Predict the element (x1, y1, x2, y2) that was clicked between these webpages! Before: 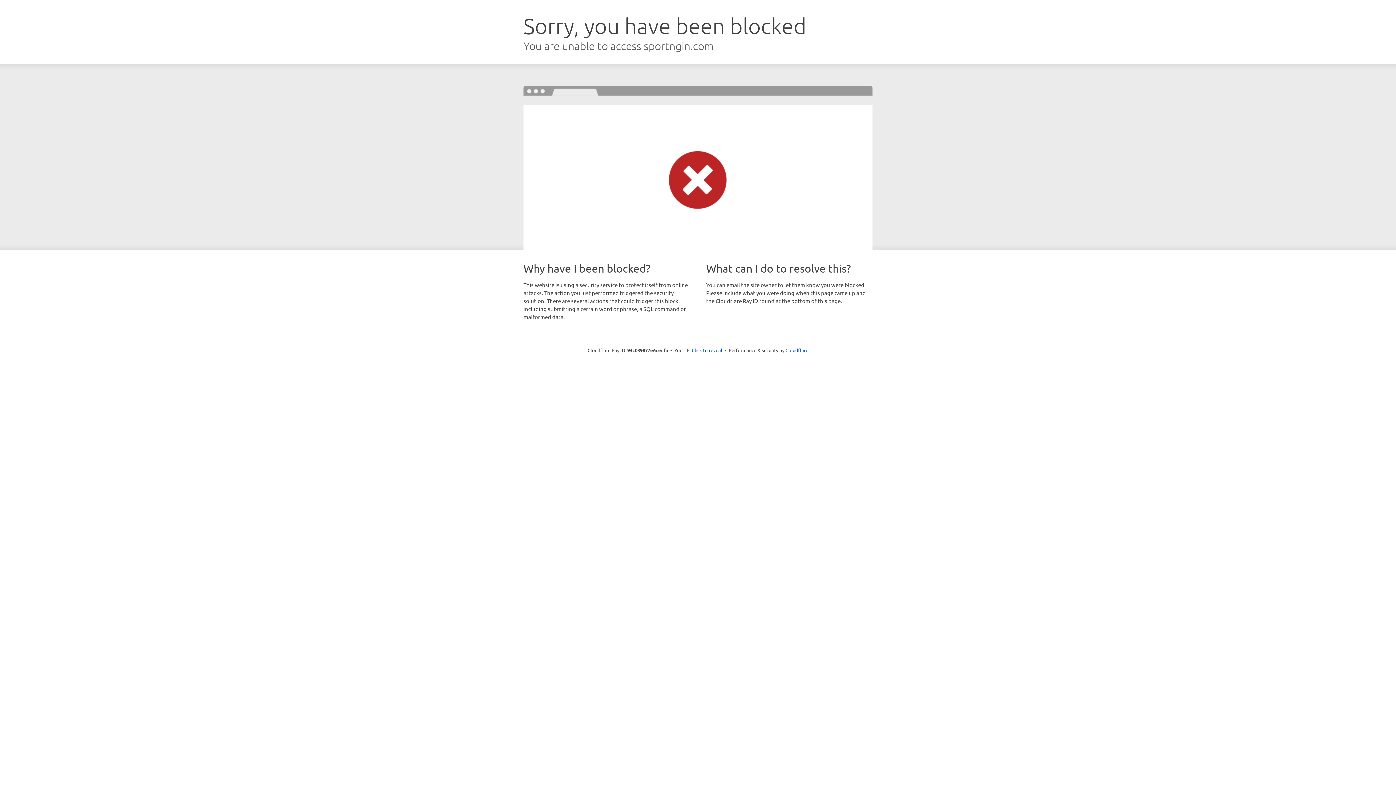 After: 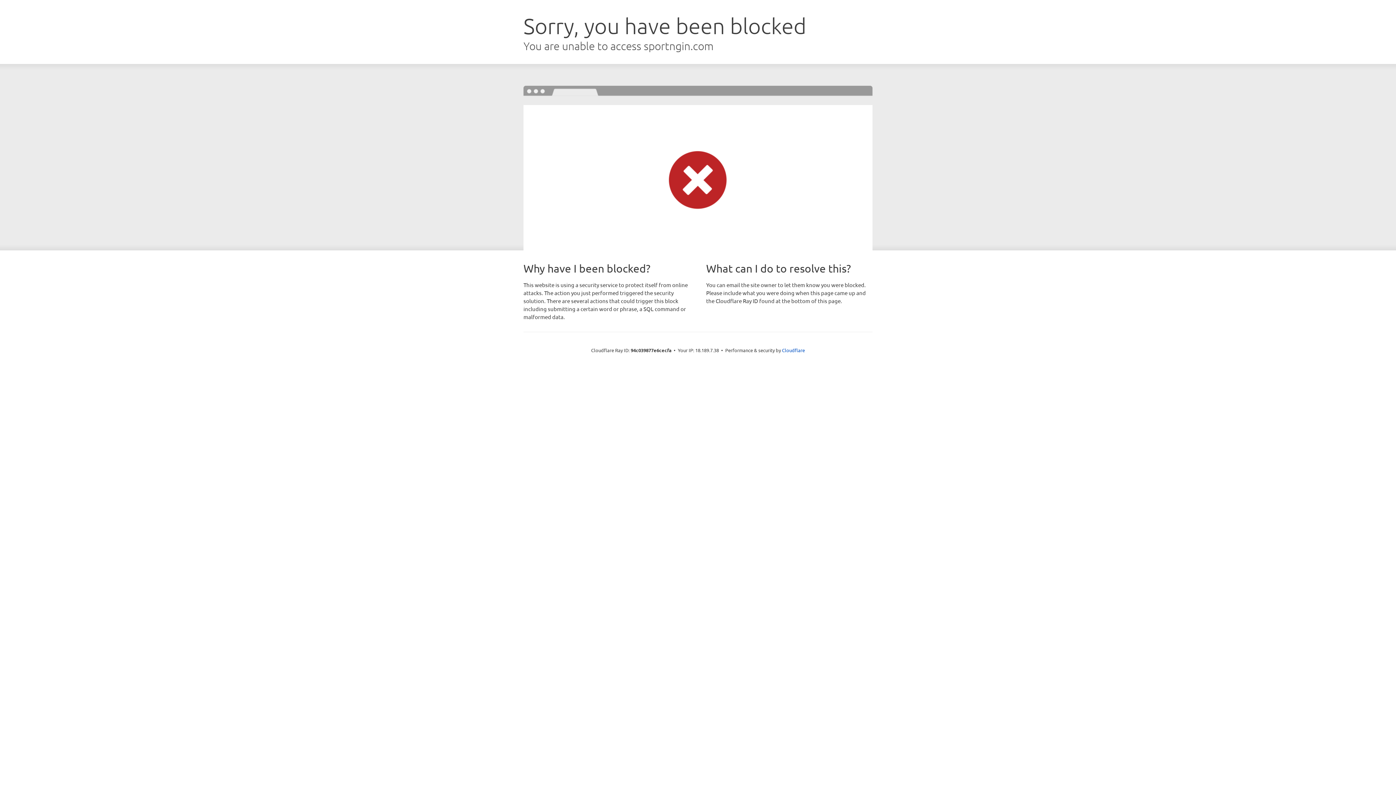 Action: label: Click to reveal bbox: (692, 346, 722, 353)